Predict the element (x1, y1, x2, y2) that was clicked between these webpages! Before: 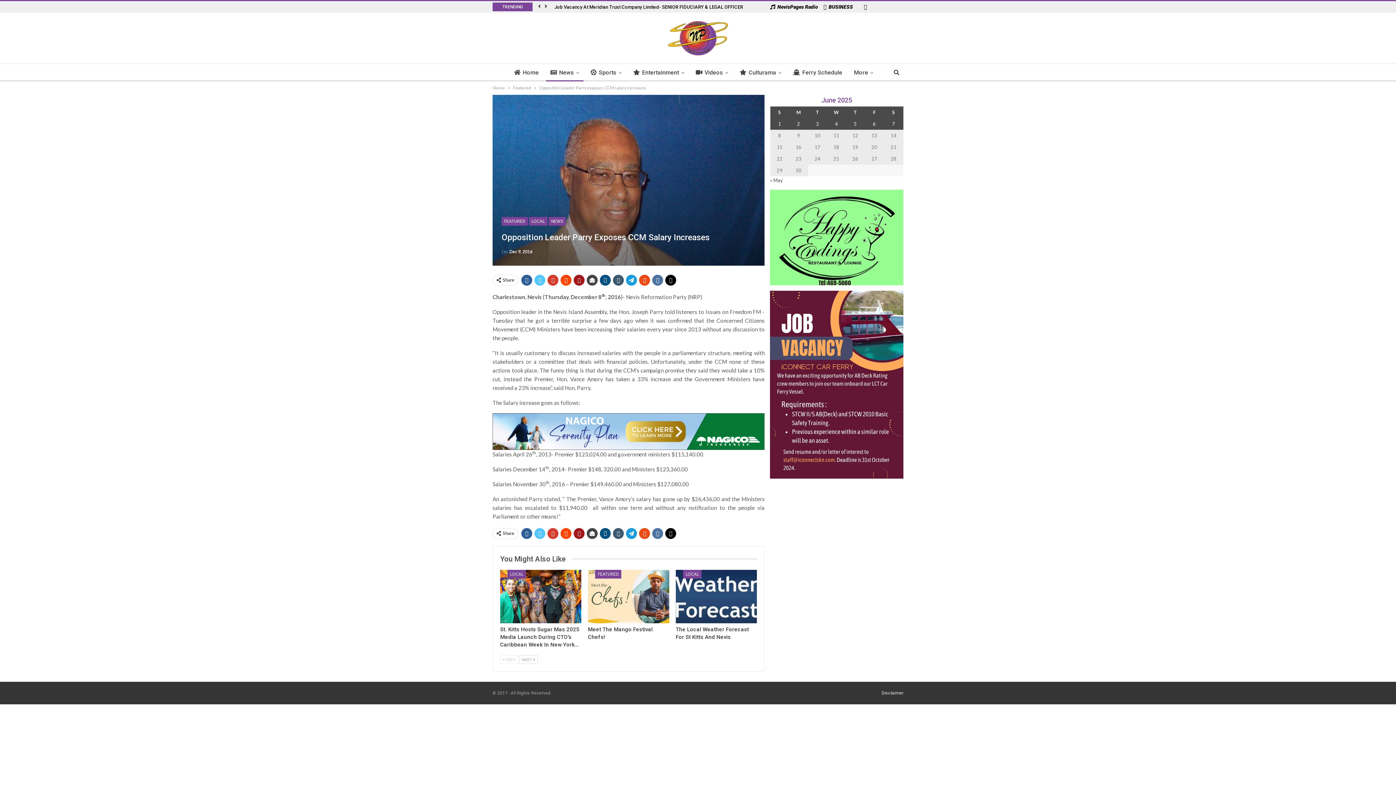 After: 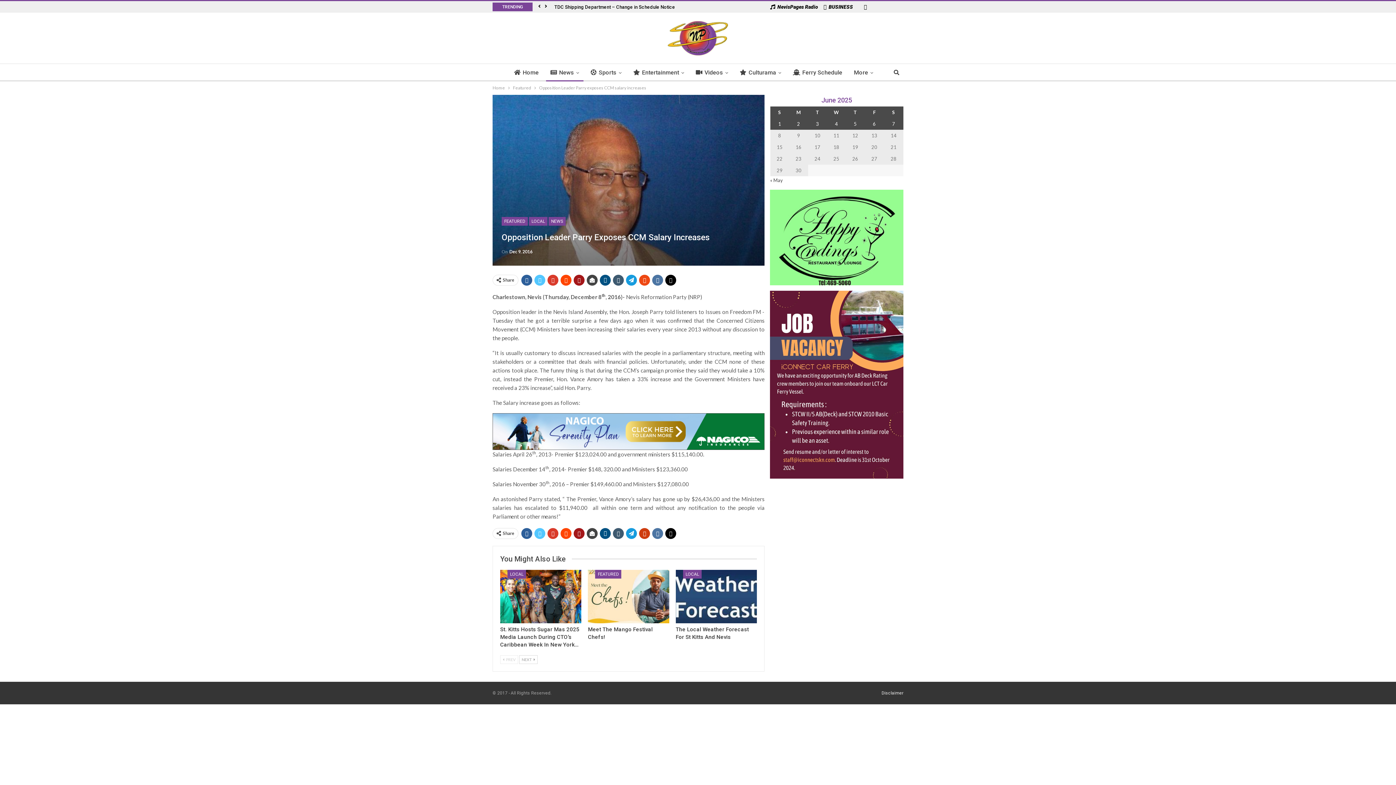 Action: bbox: (639, 528, 650, 539)